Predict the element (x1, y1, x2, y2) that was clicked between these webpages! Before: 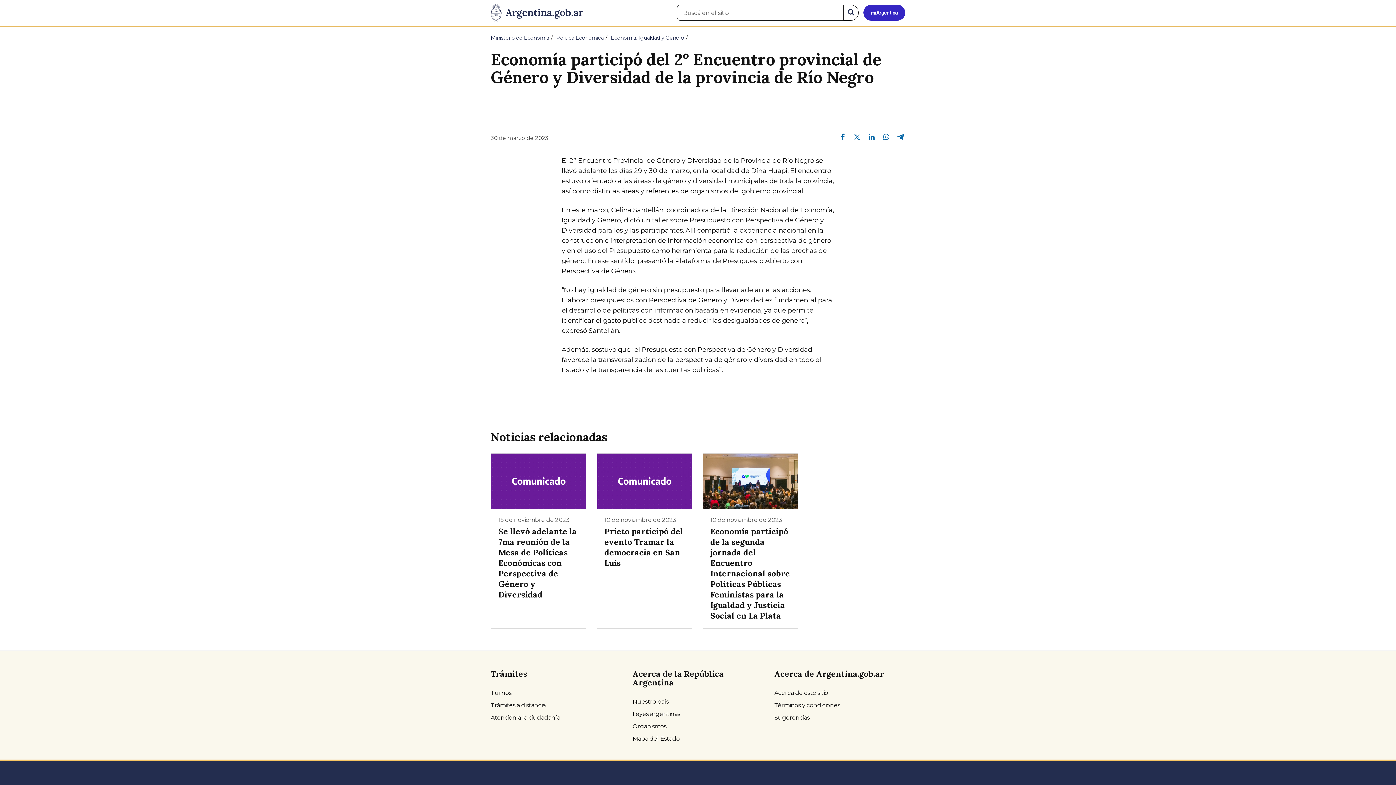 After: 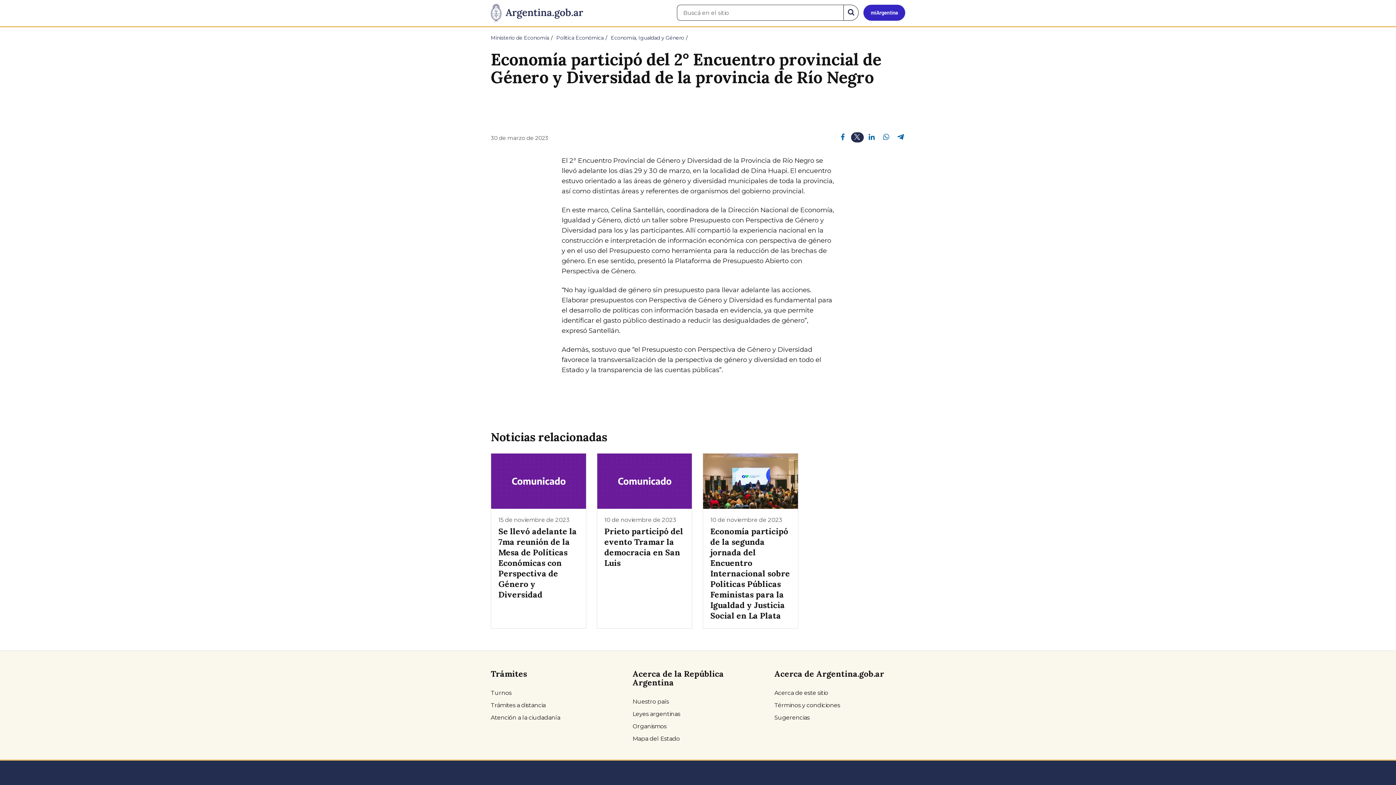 Action: label: Compartir en Twitter bbox: (851, 132, 863, 141)